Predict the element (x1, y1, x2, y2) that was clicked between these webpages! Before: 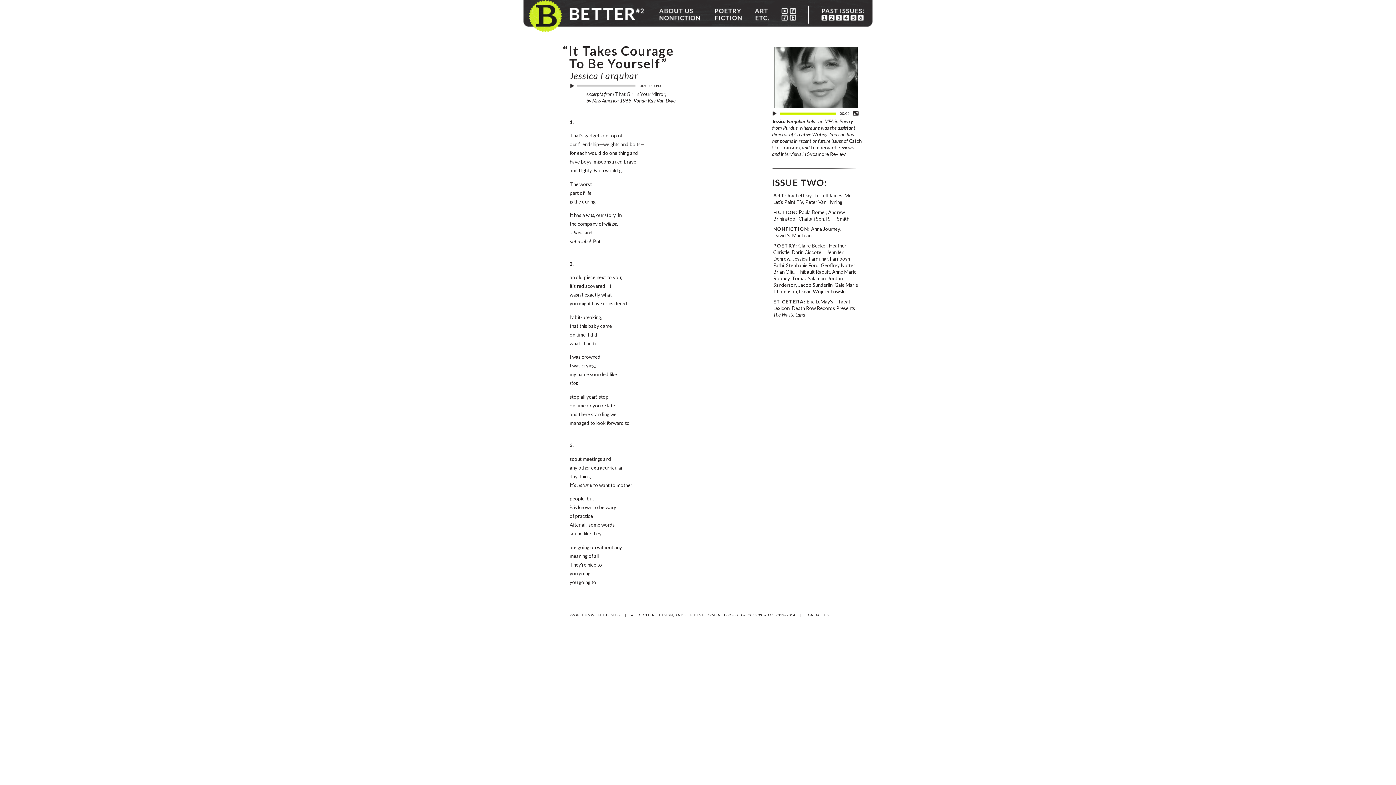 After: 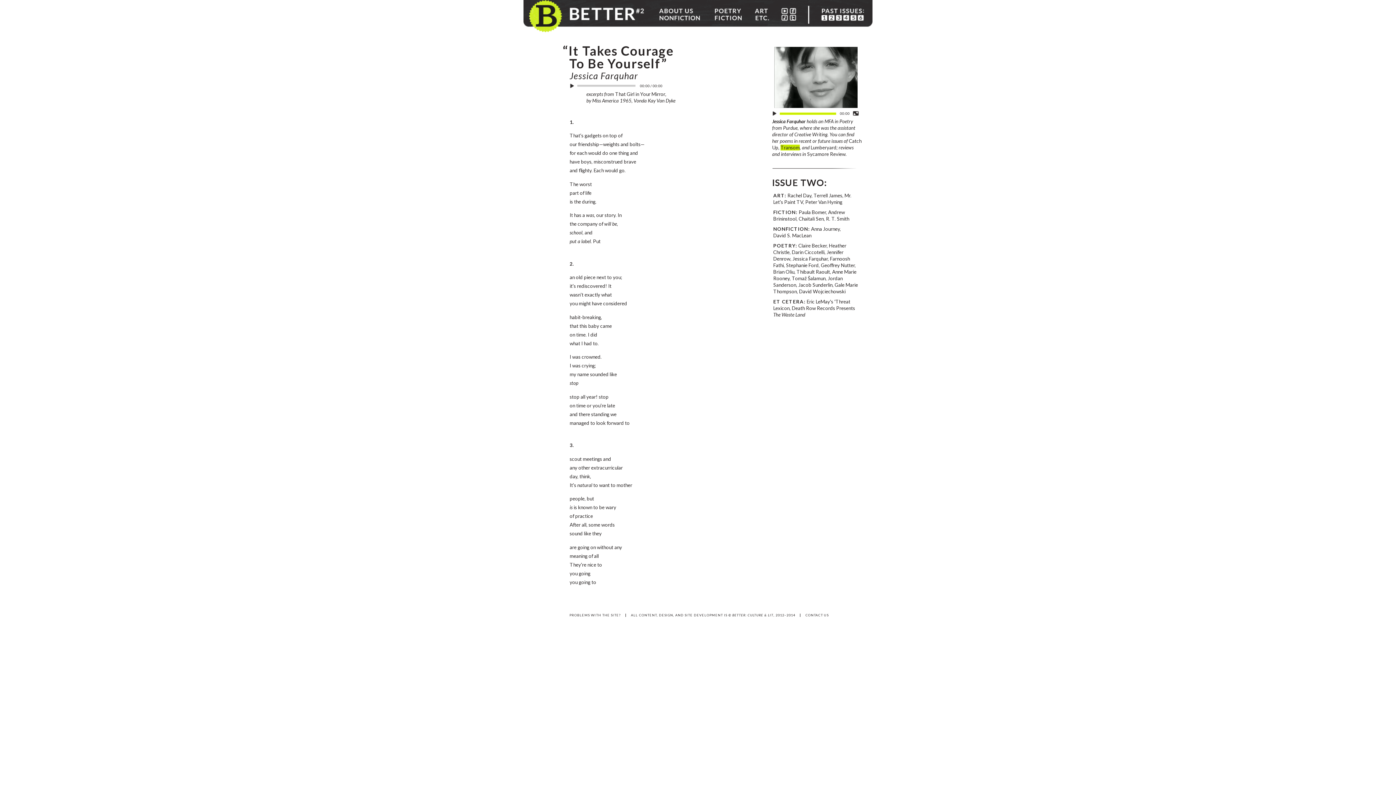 Action: label: Transom bbox: (780, 144, 800, 150)